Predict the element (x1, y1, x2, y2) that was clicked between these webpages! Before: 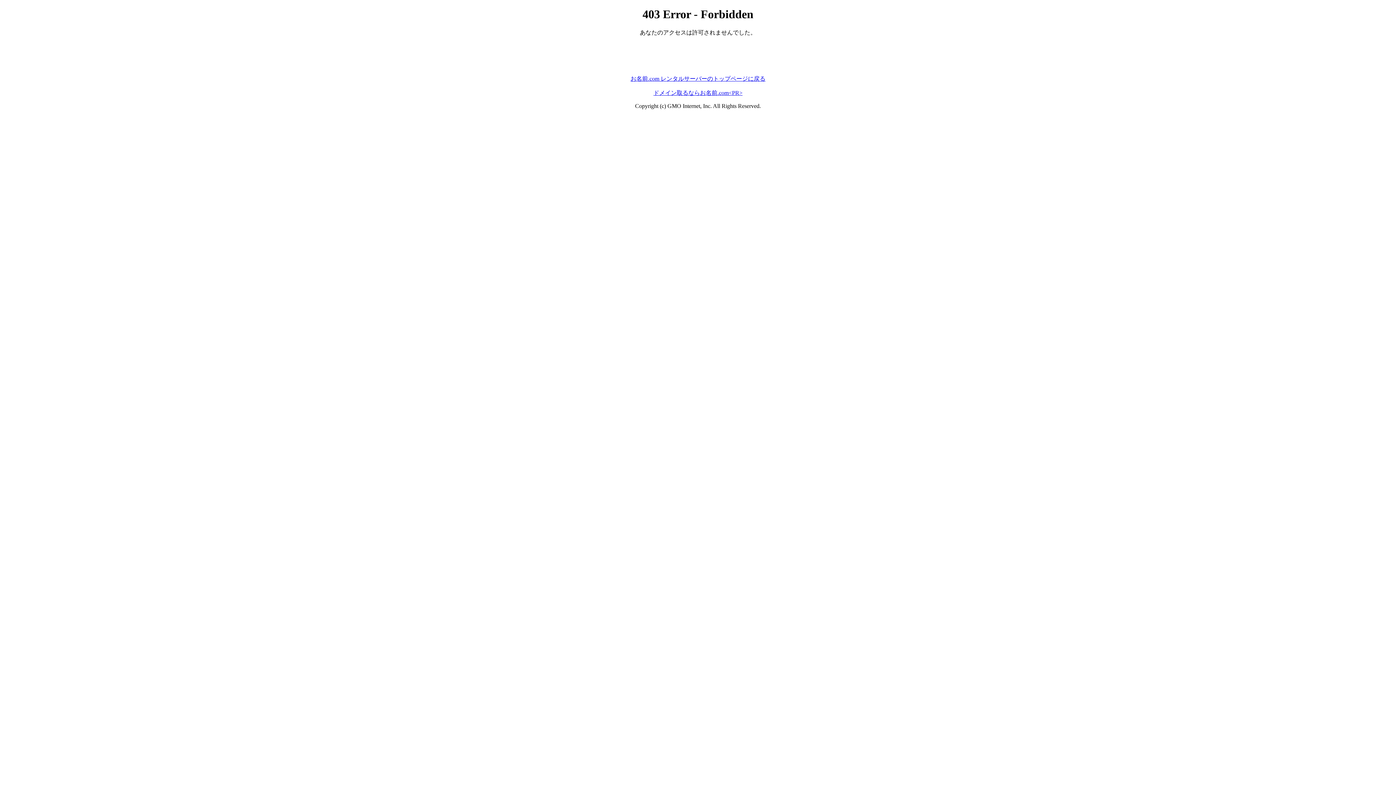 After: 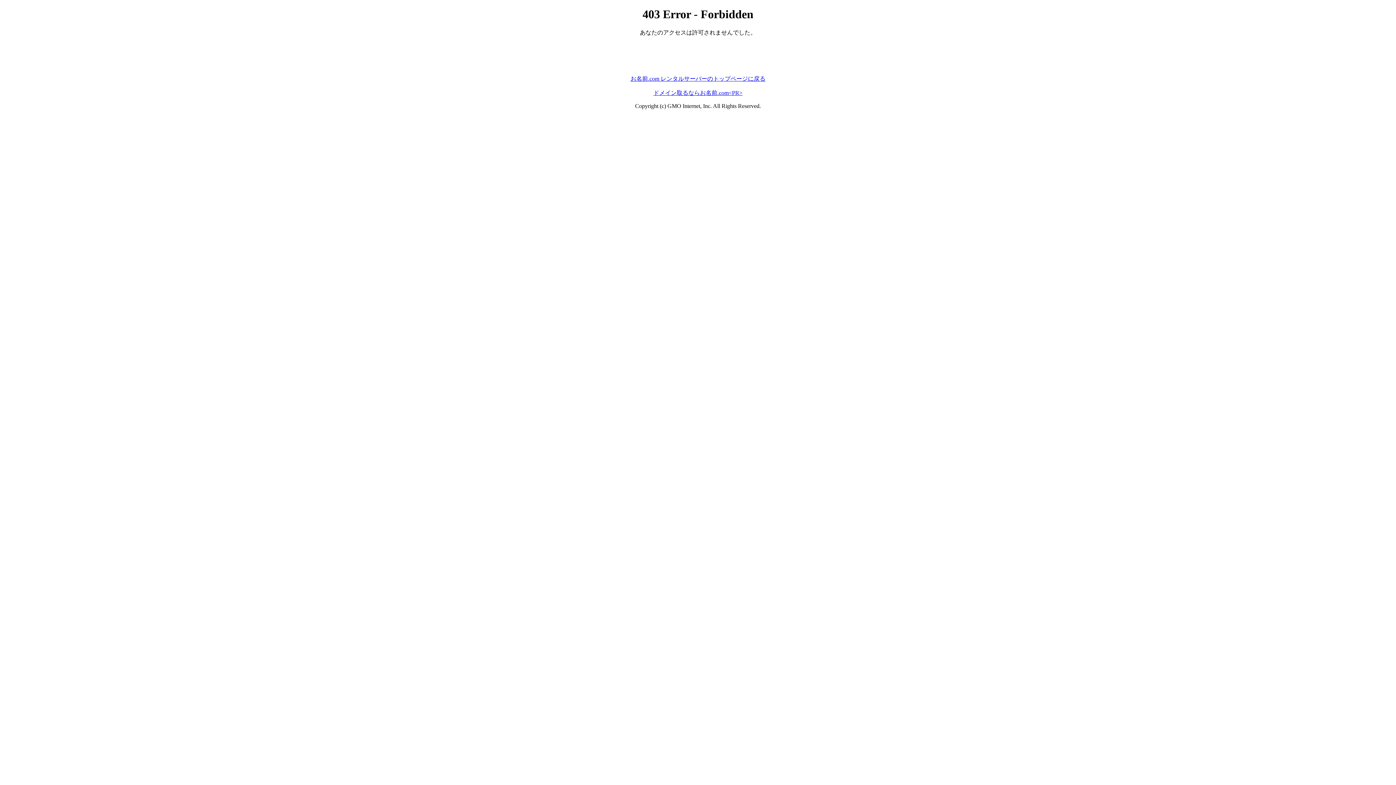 Action: label: お名前.com レンタルサーバーのトップページに戻る bbox: (630, 75, 765, 81)